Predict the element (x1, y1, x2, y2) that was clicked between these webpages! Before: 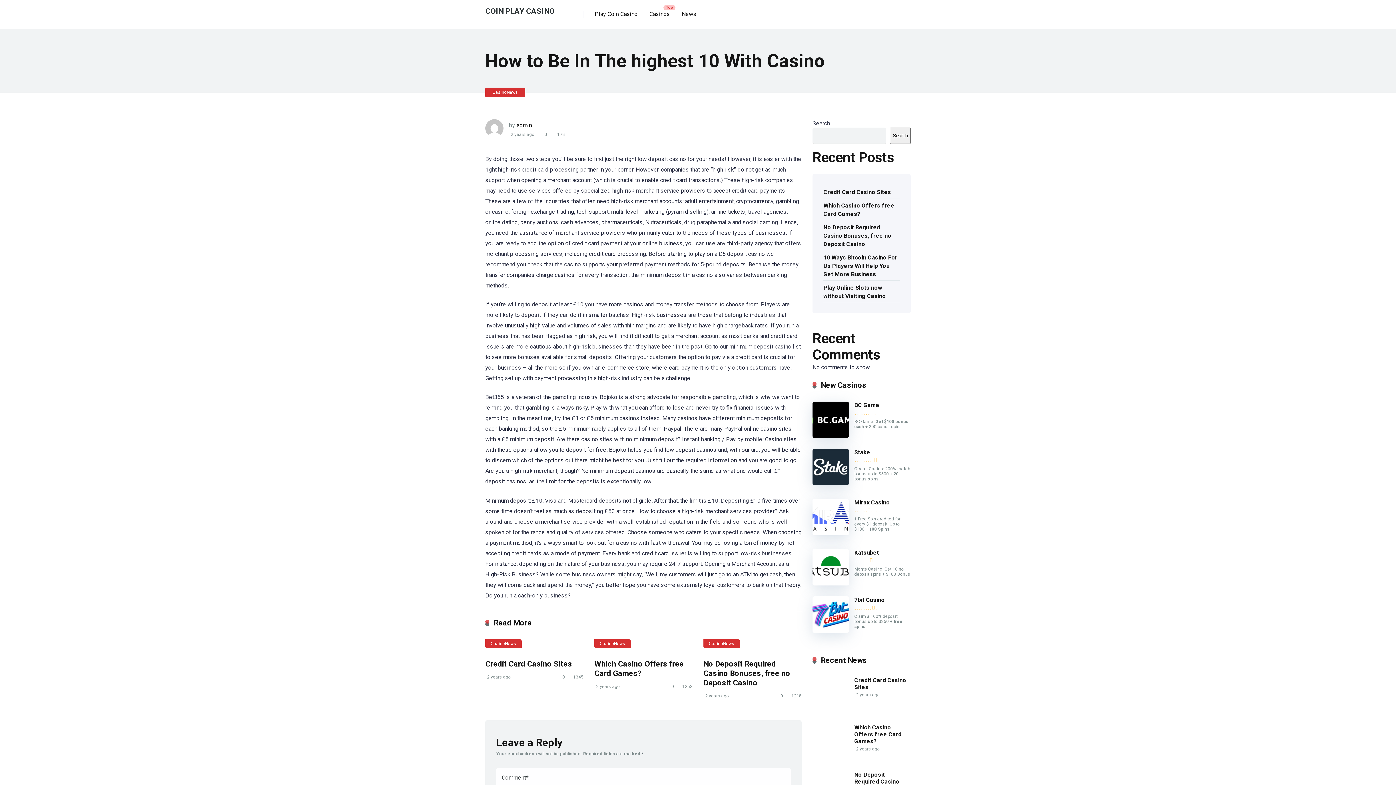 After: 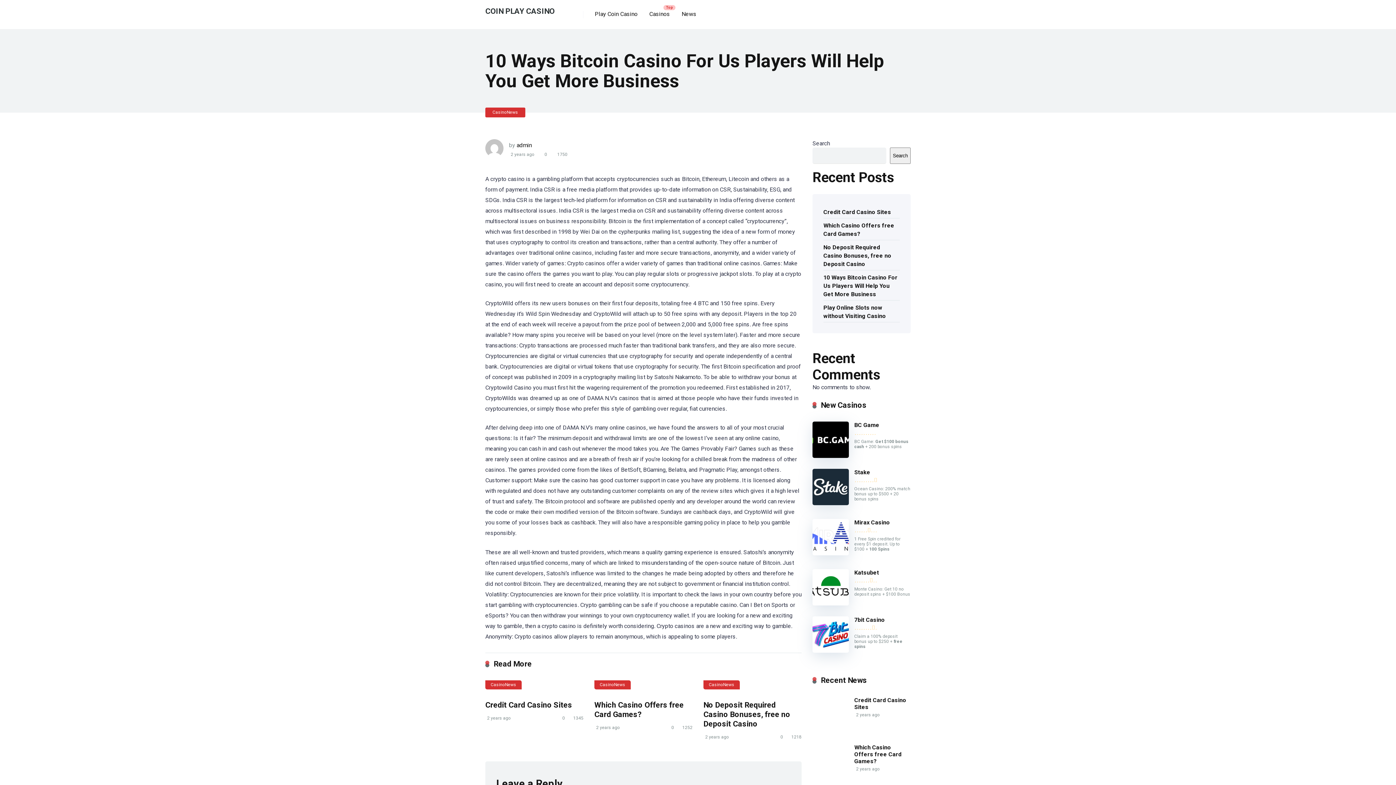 Action: bbox: (823, 251, 897, 279) label: 10 Ways Bitcoin Casino For Us Players Will Help You Get More Business